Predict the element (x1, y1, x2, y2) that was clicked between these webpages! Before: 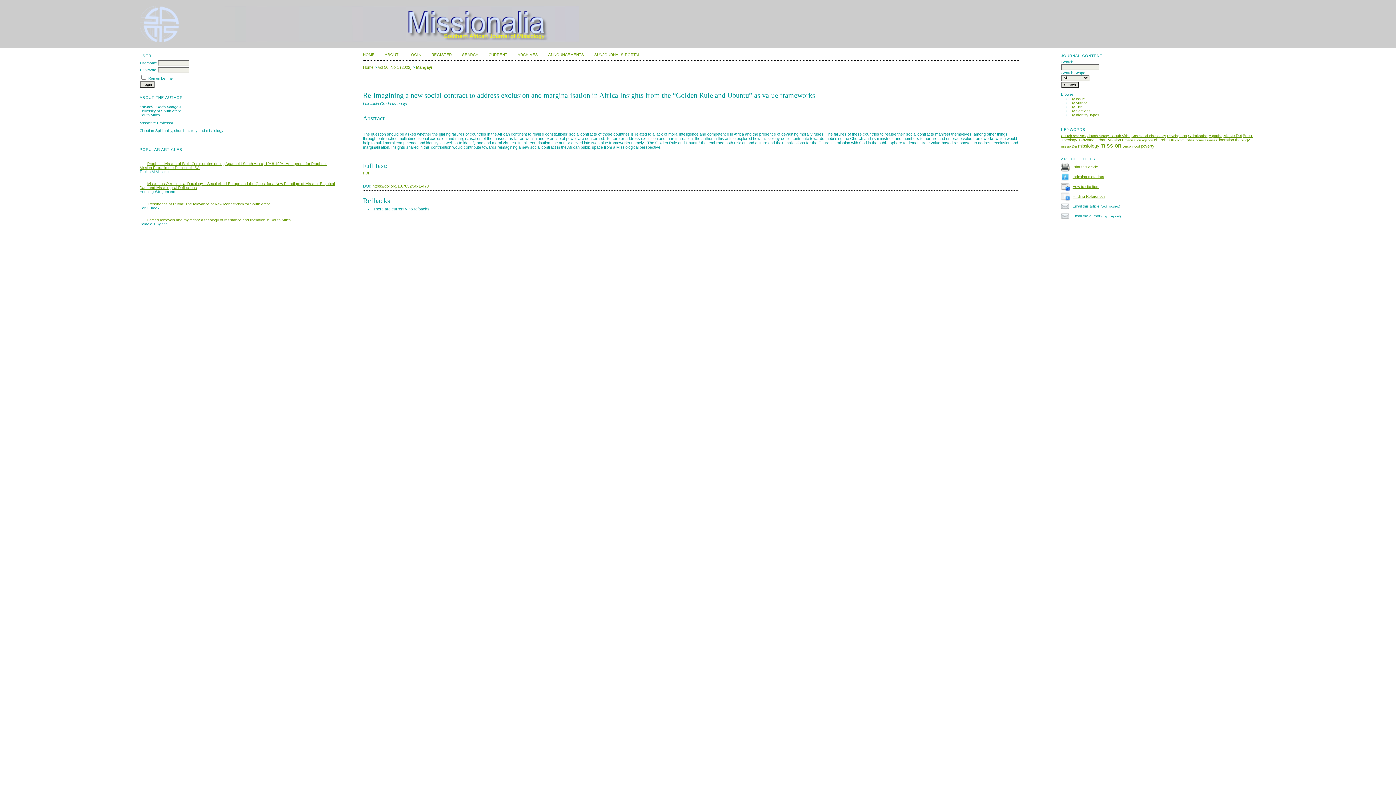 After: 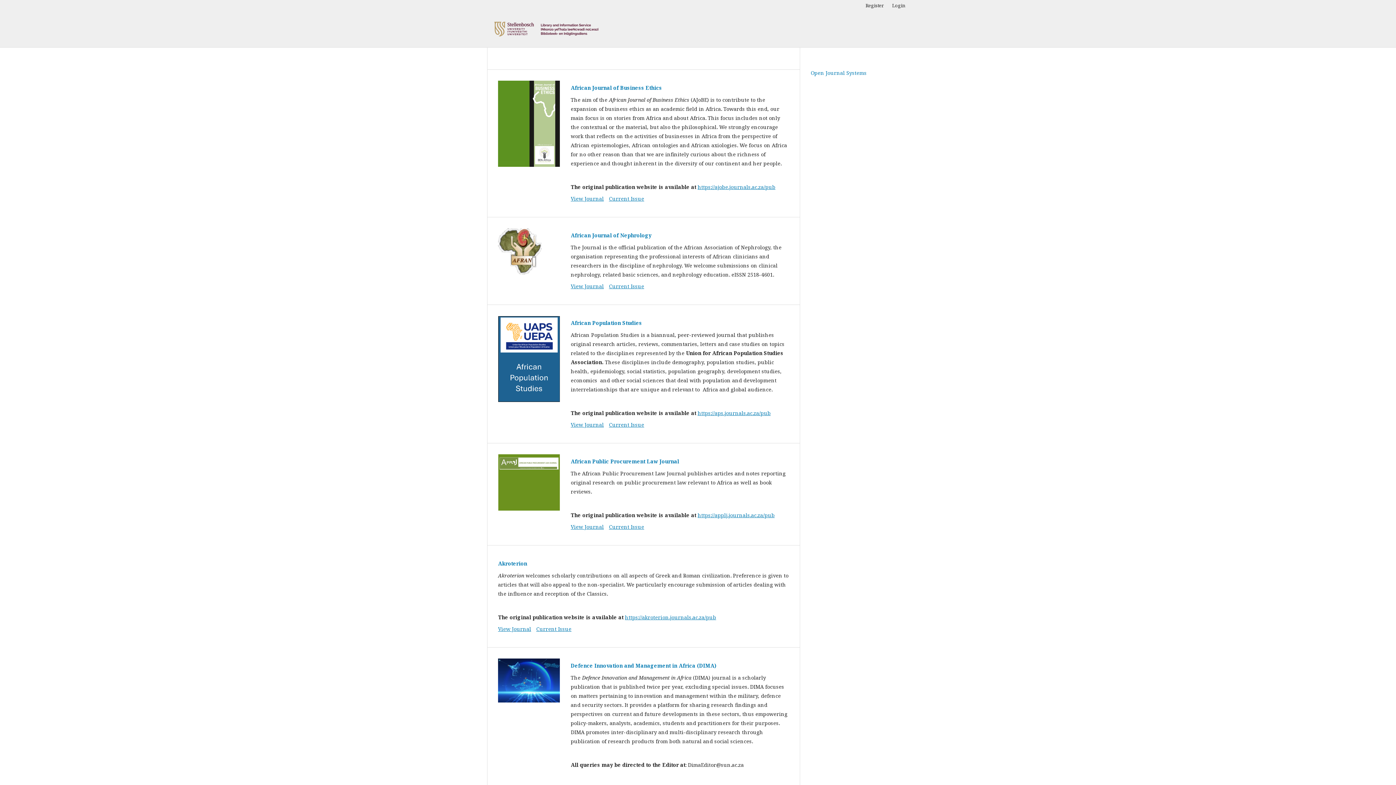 Action: bbox: (594, 52, 640, 56) label: SUNJOURNALS PORTAL